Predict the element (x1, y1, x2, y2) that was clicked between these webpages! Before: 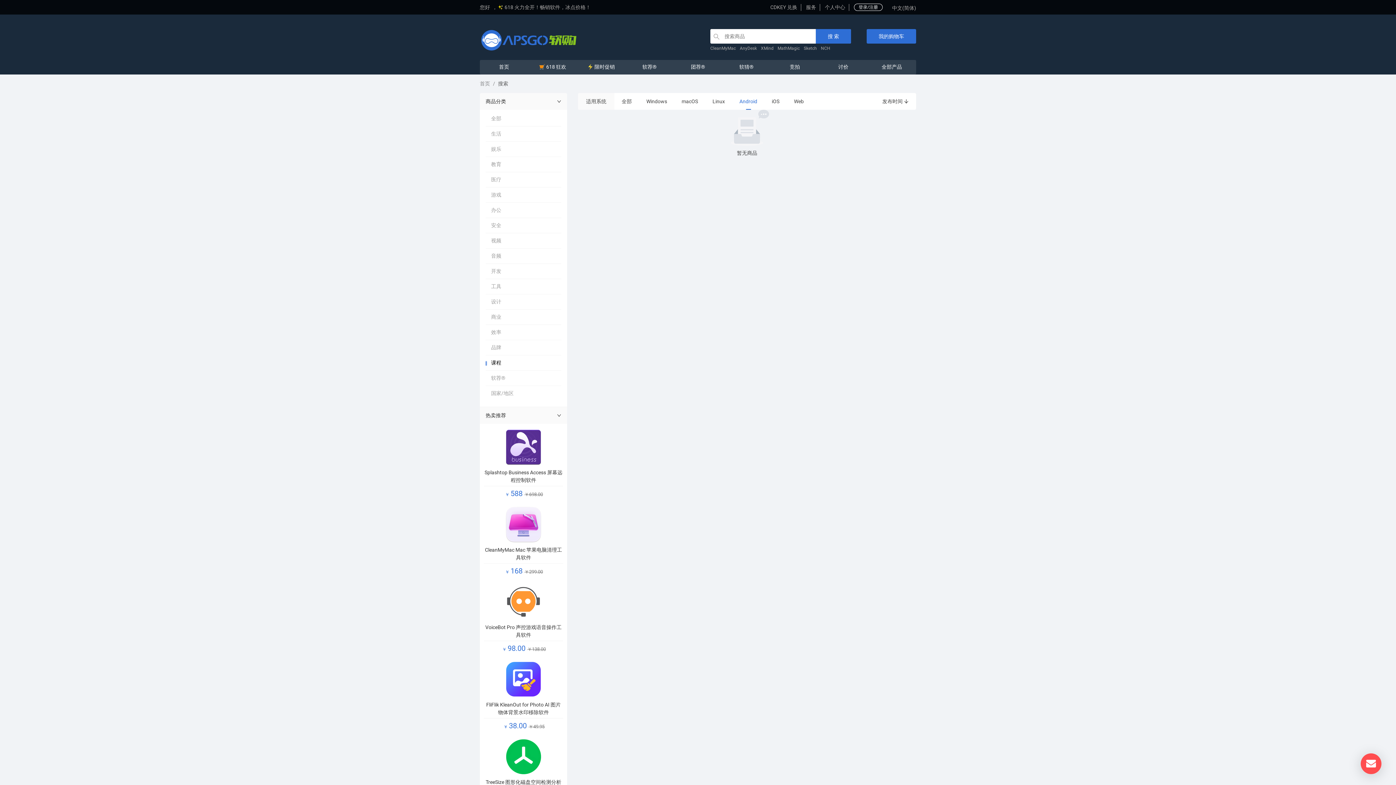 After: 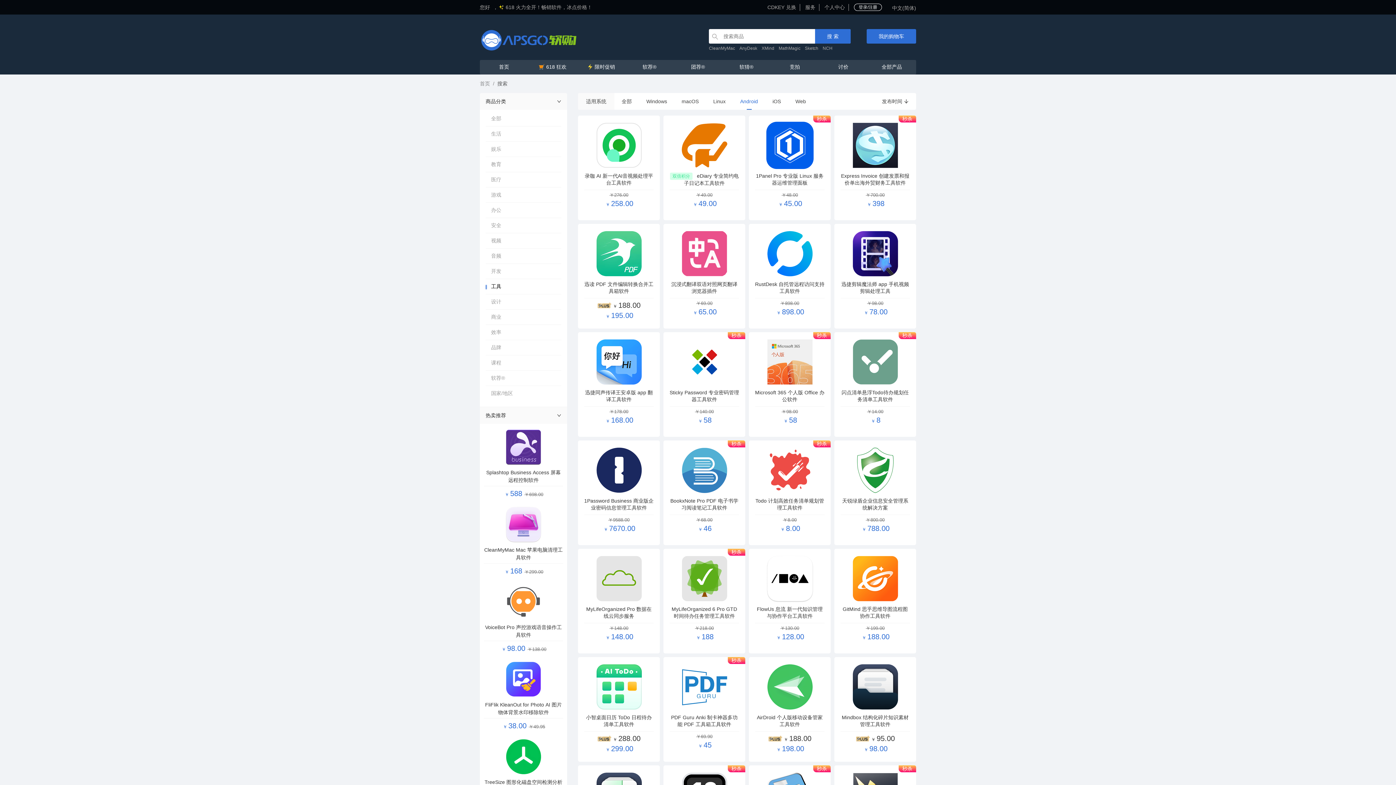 Action: label: 工具 bbox: (485, 279, 561, 294)